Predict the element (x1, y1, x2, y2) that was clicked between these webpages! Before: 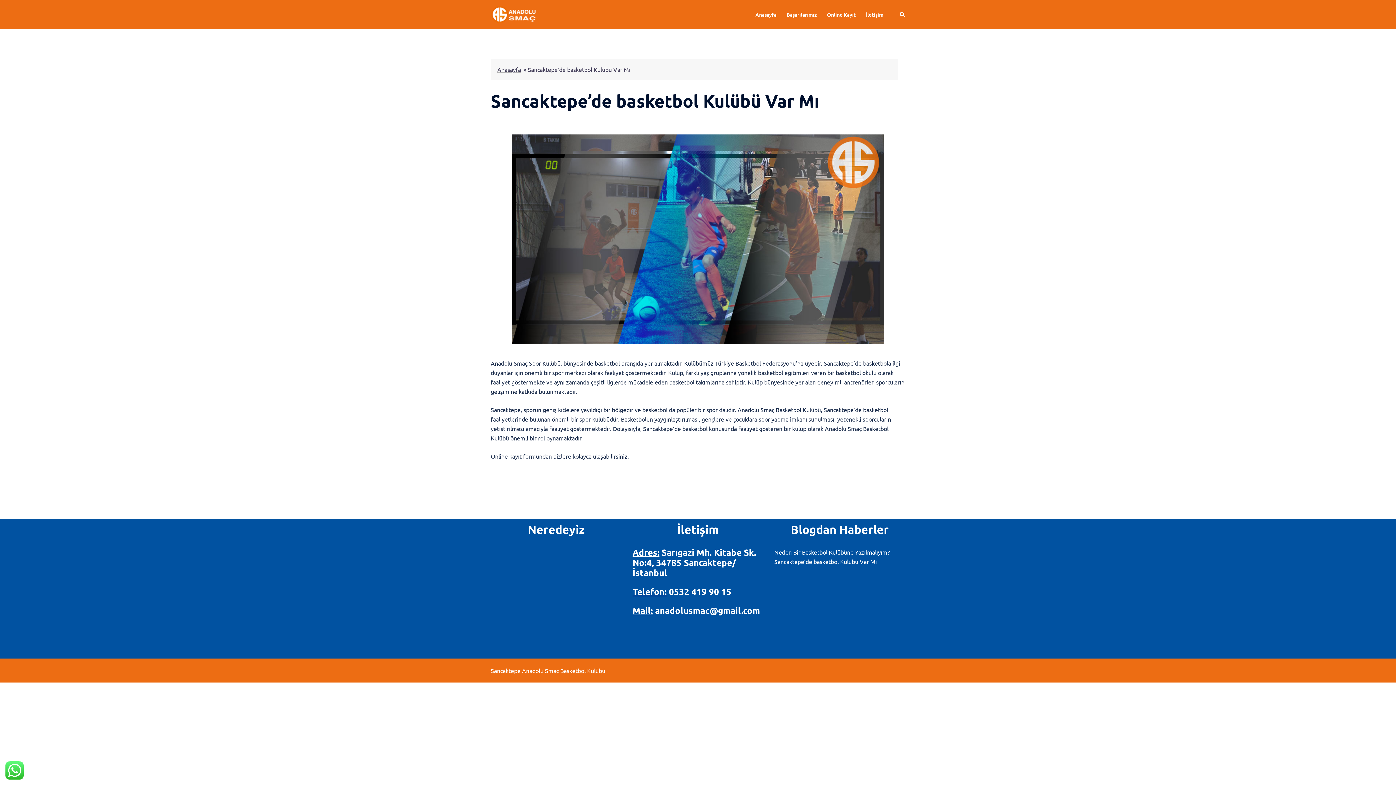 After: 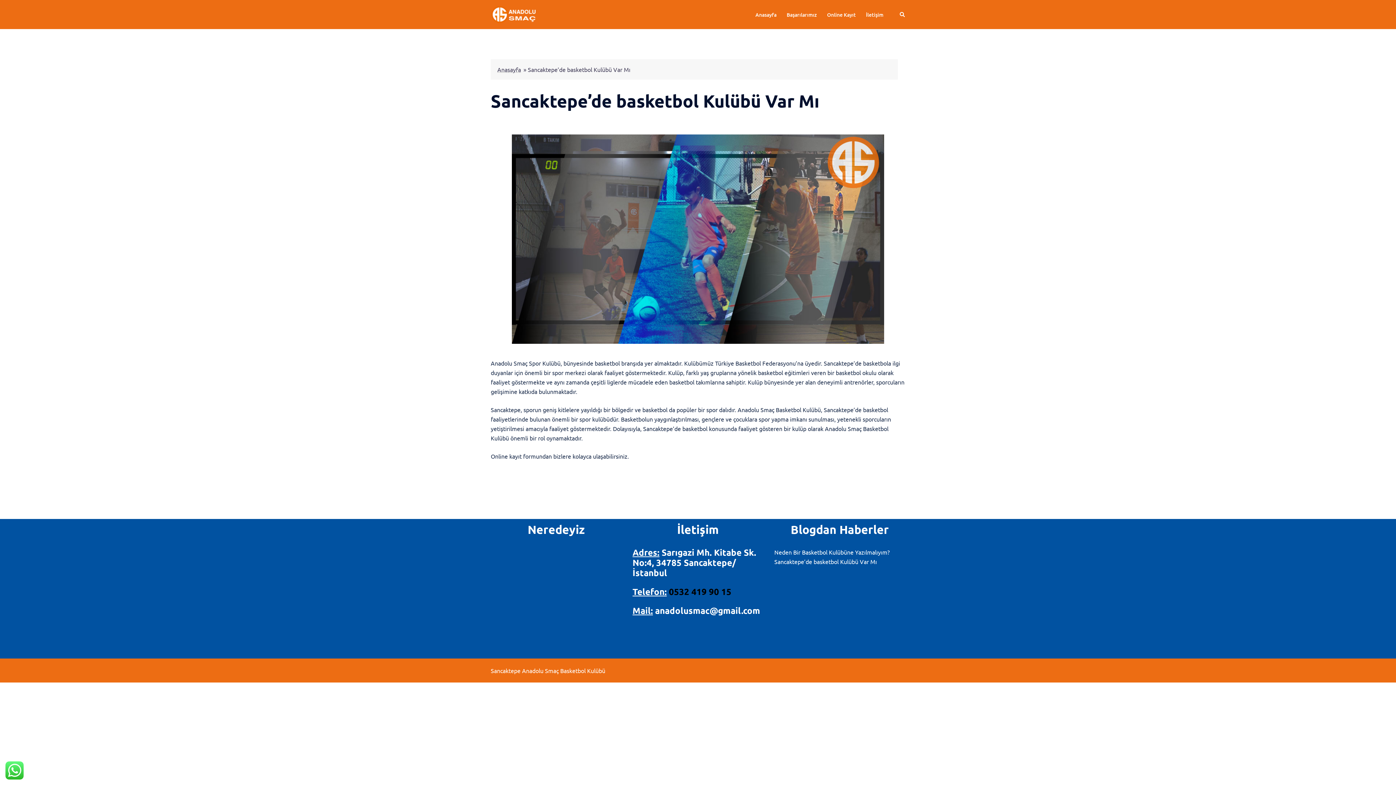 Action: label: 0532 419 90 15 bbox: (669, 586, 731, 597)